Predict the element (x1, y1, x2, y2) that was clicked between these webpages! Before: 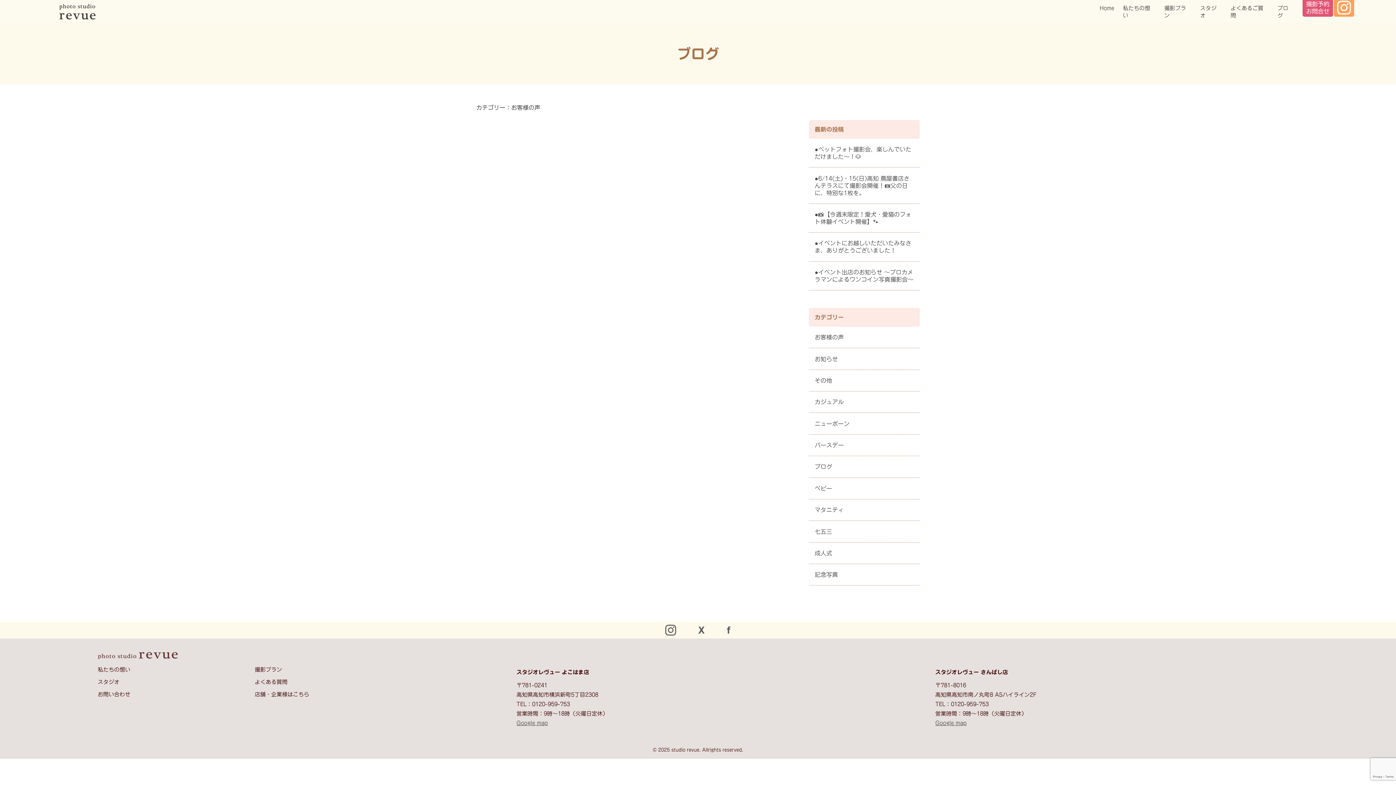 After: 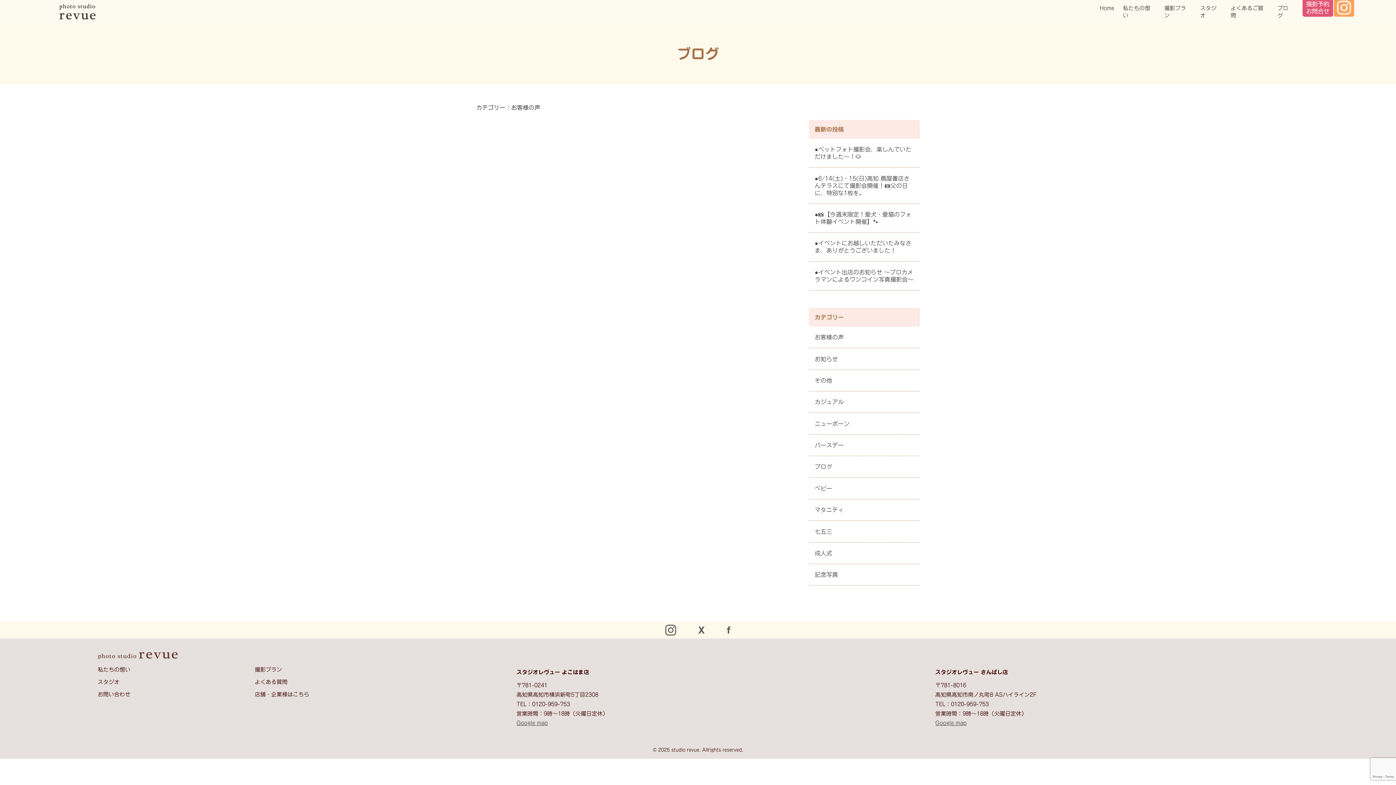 Action: bbox: (809, 326, 920, 348) label: お客様の声